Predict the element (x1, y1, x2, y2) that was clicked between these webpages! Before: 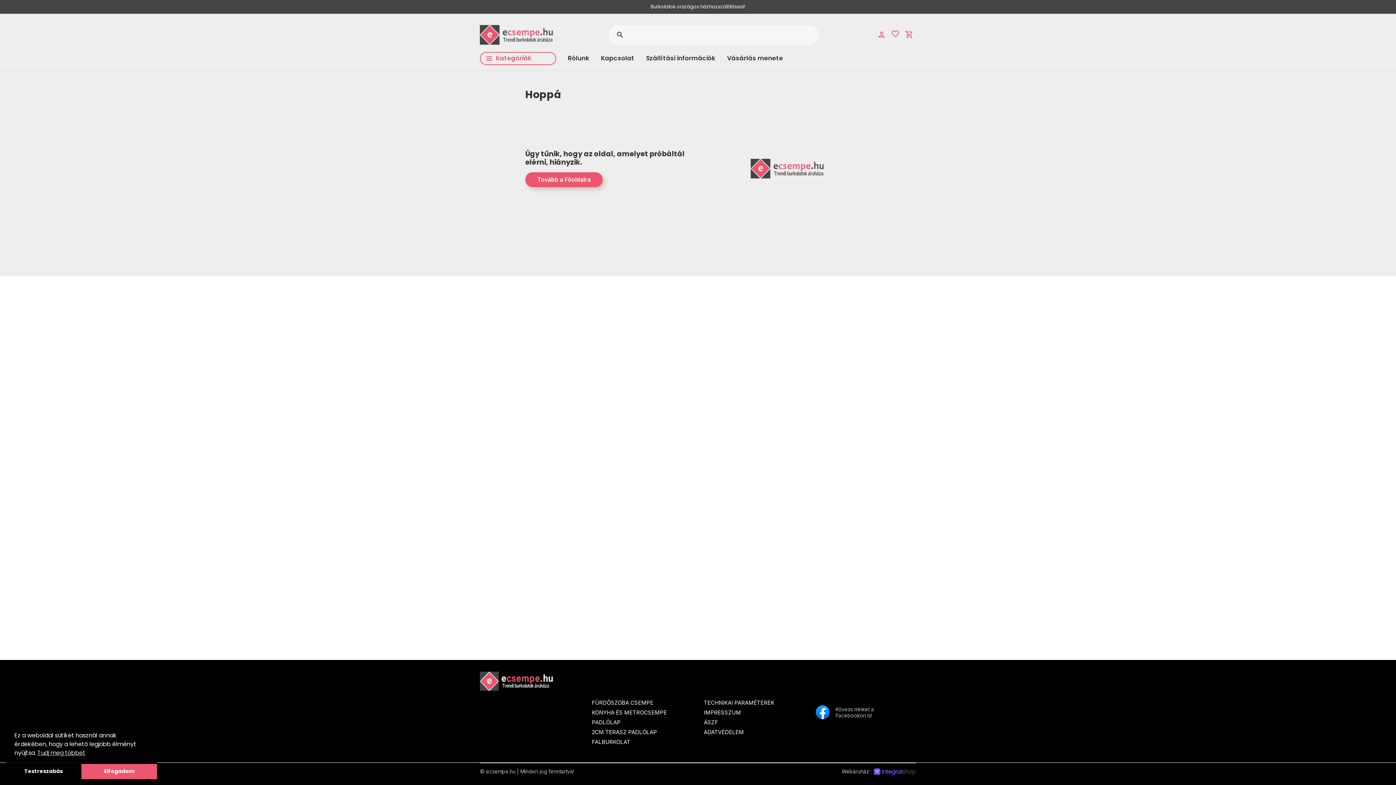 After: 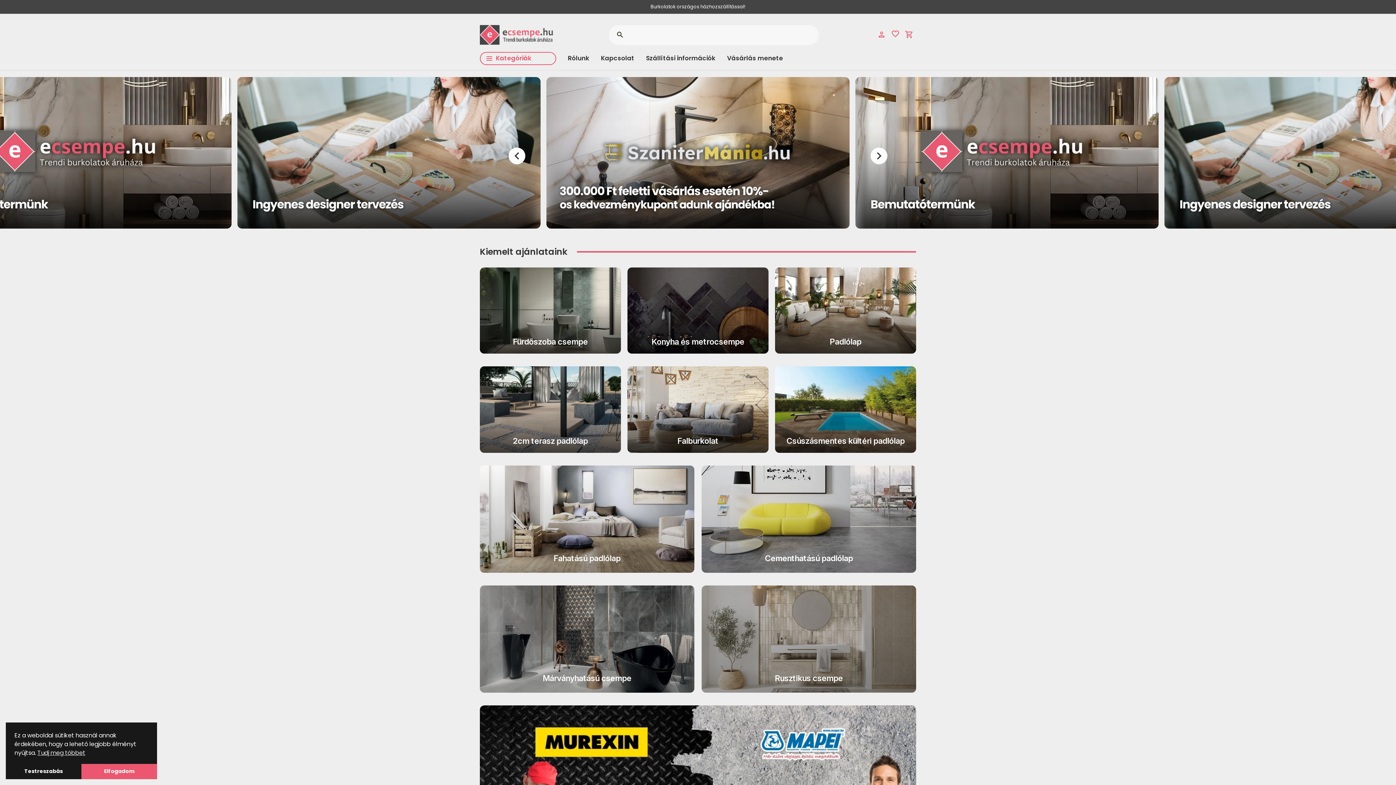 Action: bbox: (480, 672, 580, 691)